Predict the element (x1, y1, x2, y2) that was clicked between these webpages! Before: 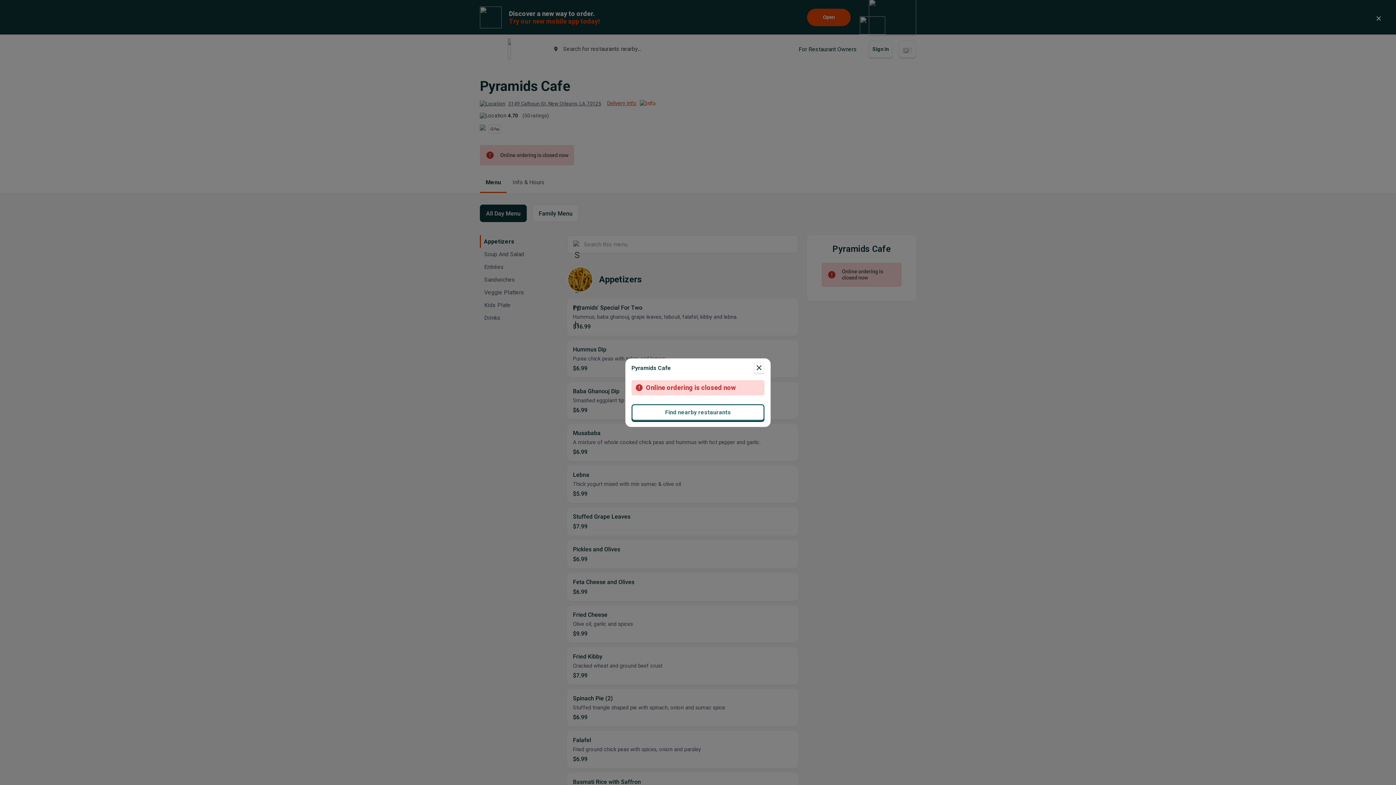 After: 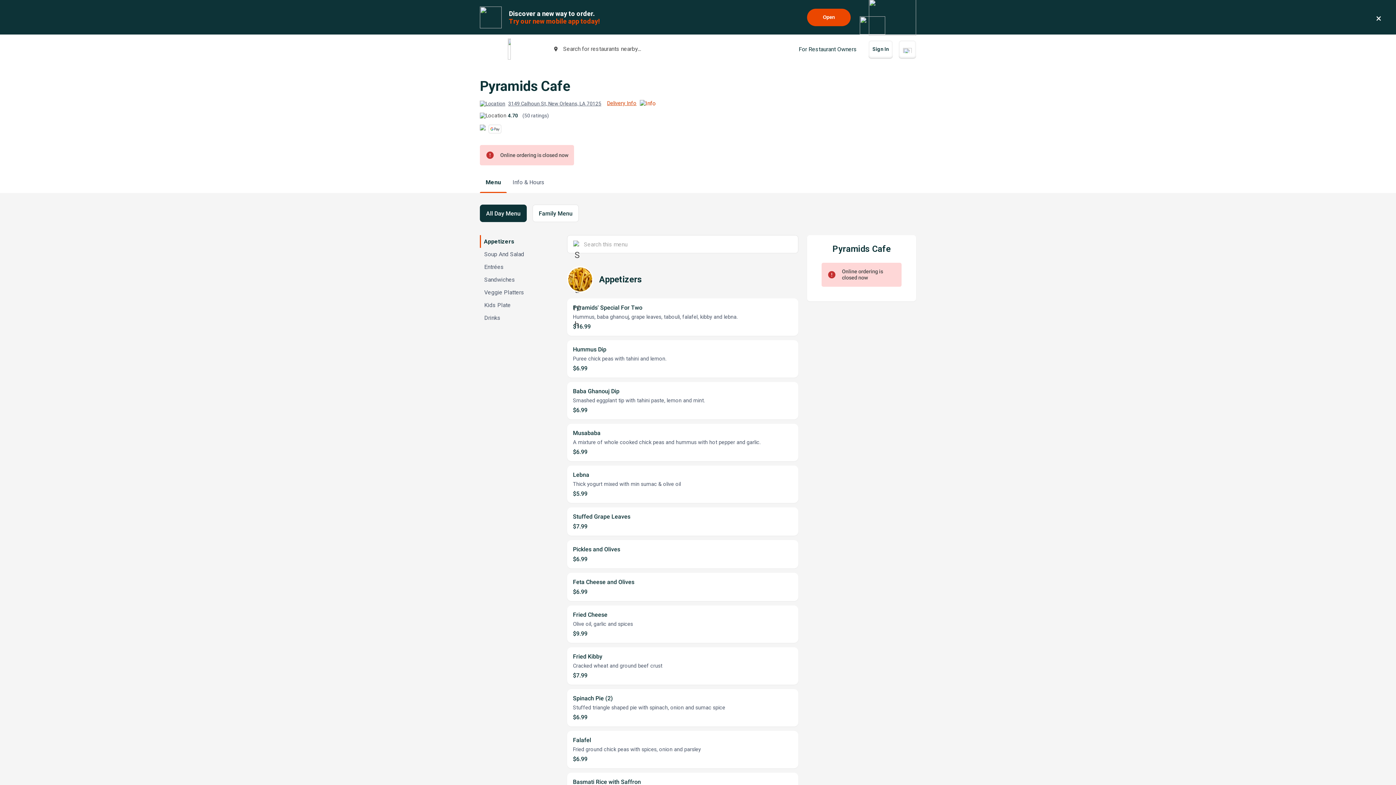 Action: label: close bbox: (753, 362, 764, 373)